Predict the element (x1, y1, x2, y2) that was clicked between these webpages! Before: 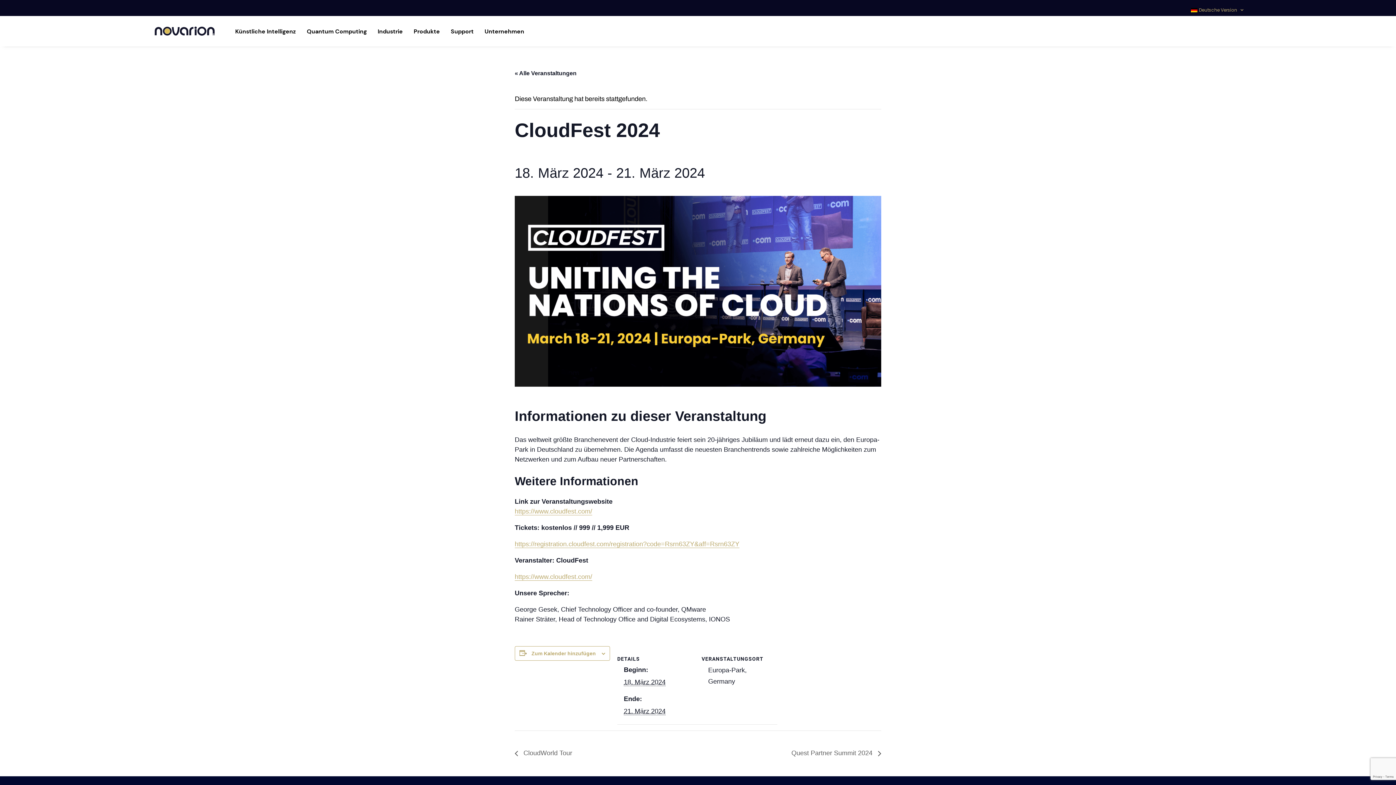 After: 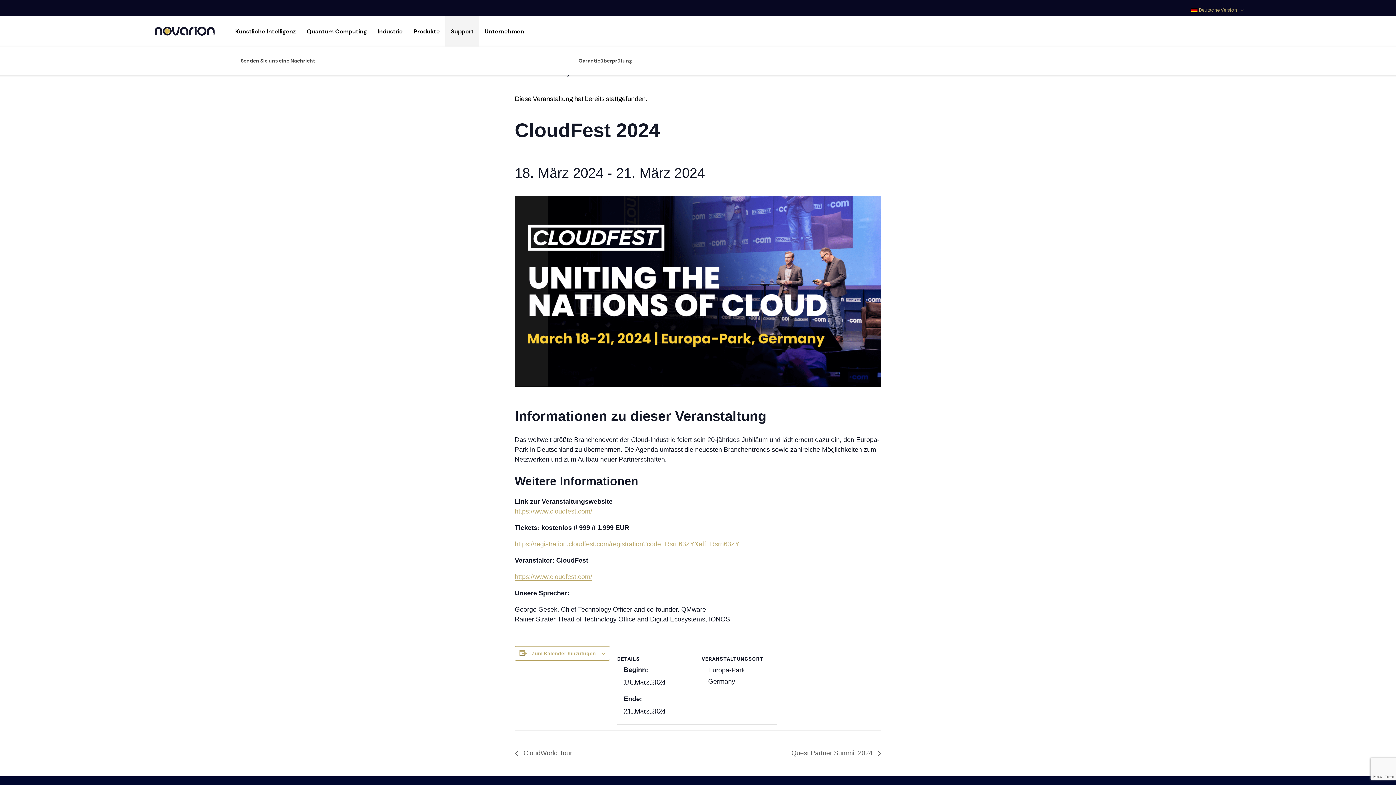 Action: label: Support bbox: (445, 16, 479, 46)